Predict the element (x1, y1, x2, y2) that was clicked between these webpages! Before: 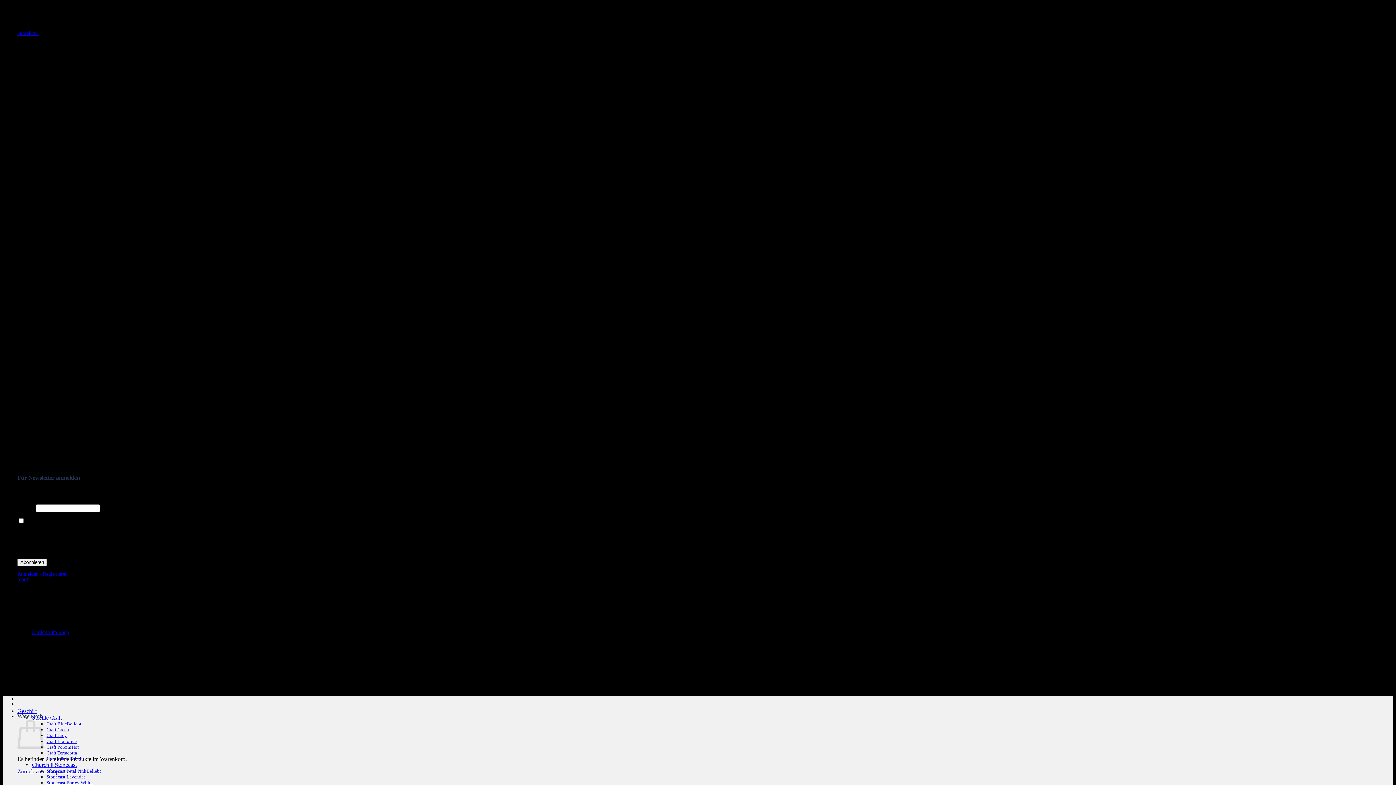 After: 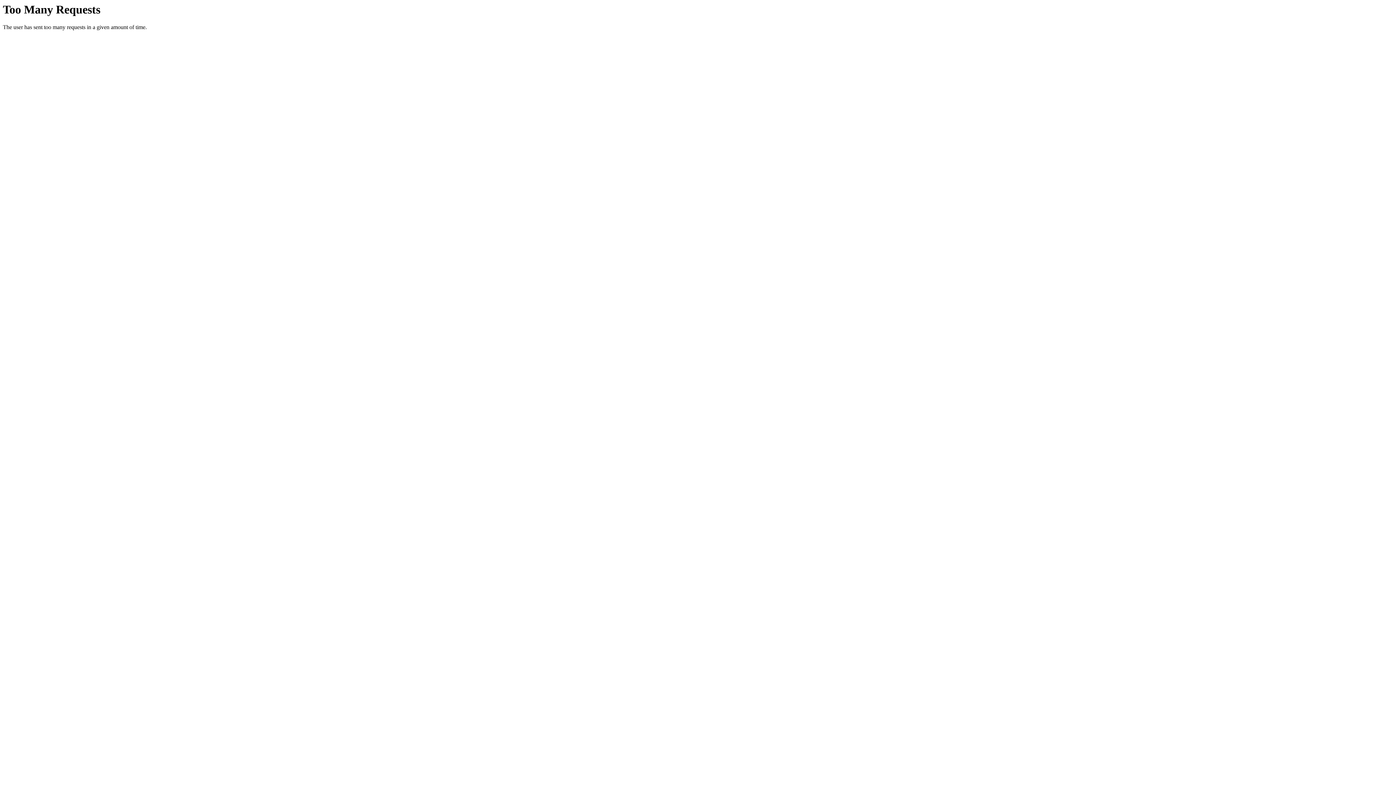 Action: bbox: (46, 721, 81, 726) label: Craft Blue